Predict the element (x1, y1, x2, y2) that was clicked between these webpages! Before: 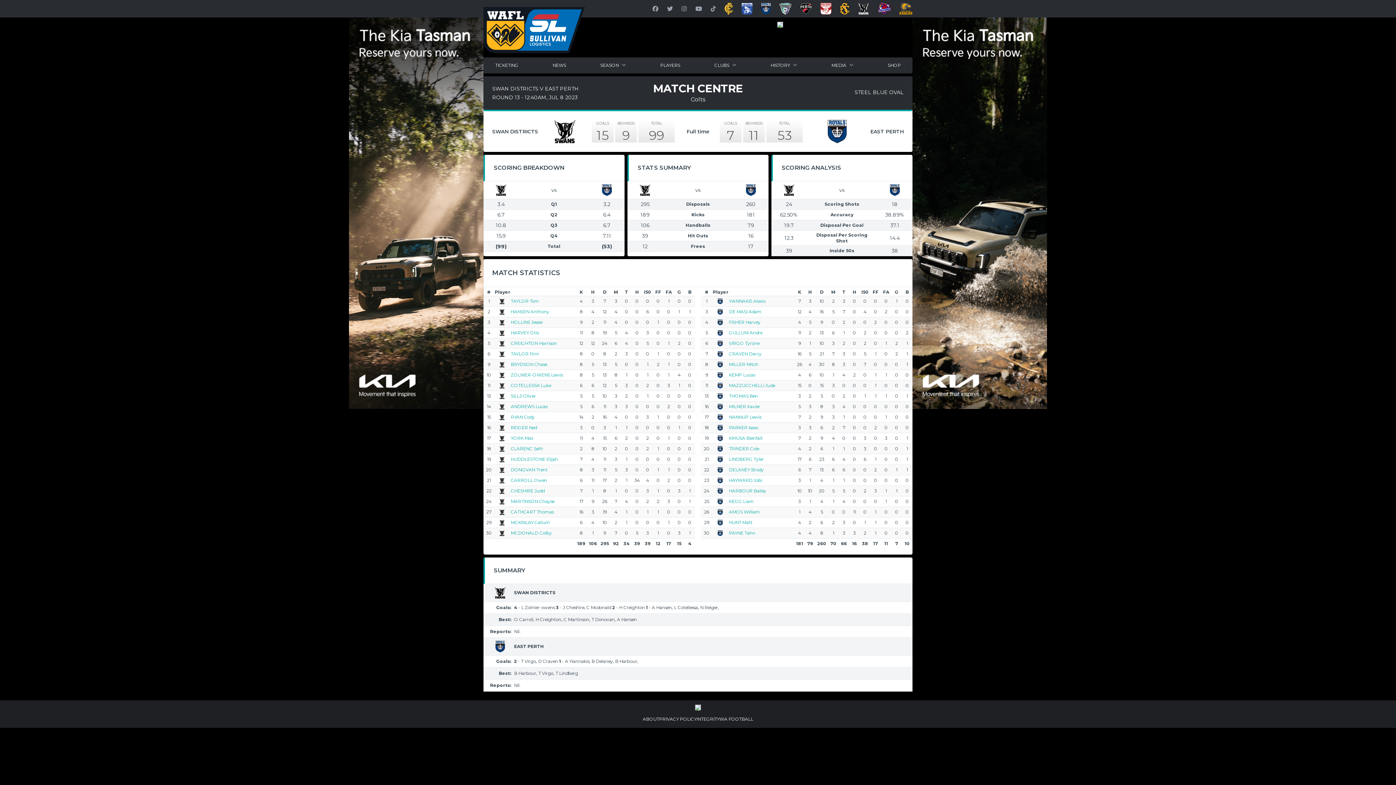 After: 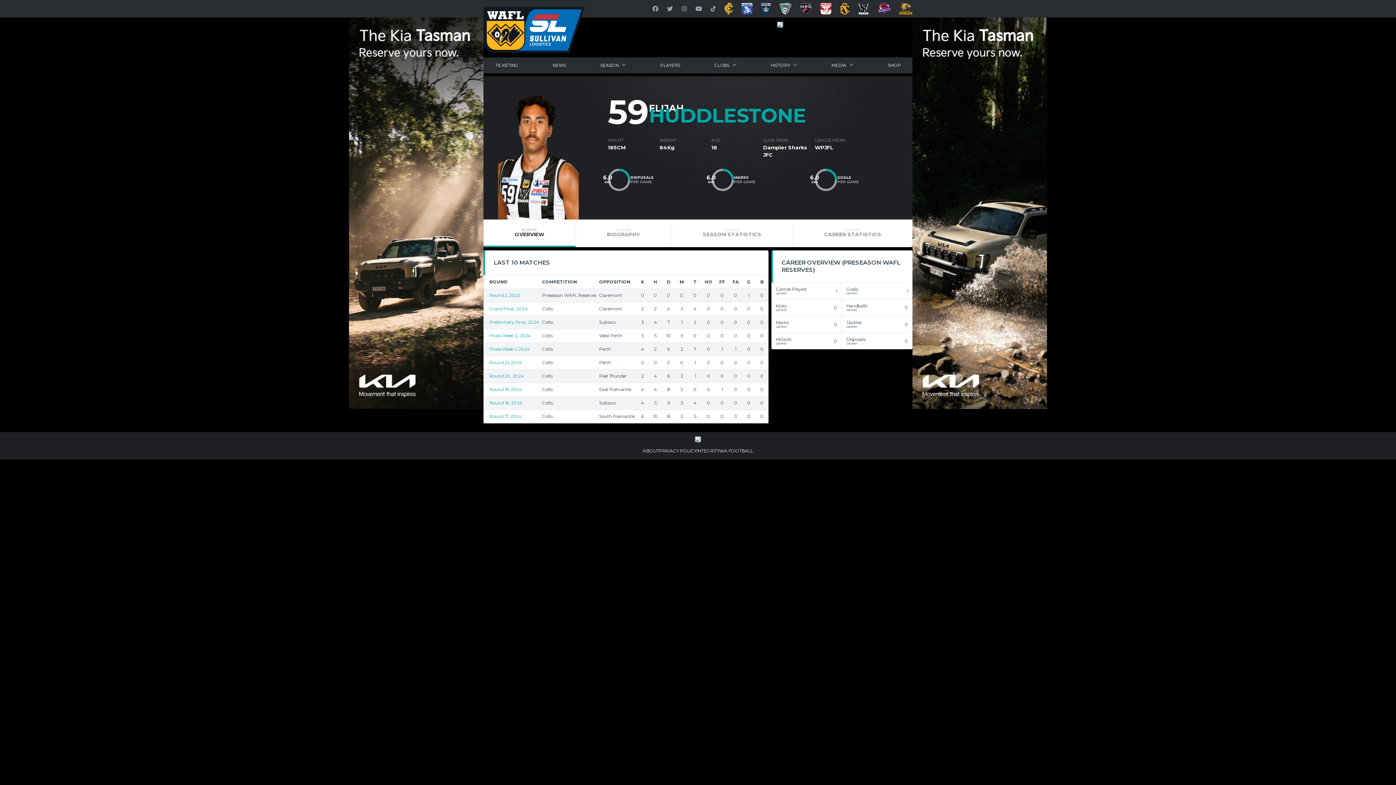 Action: bbox: (510, 456, 558, 462) label: HUDDLESTONE Elijah